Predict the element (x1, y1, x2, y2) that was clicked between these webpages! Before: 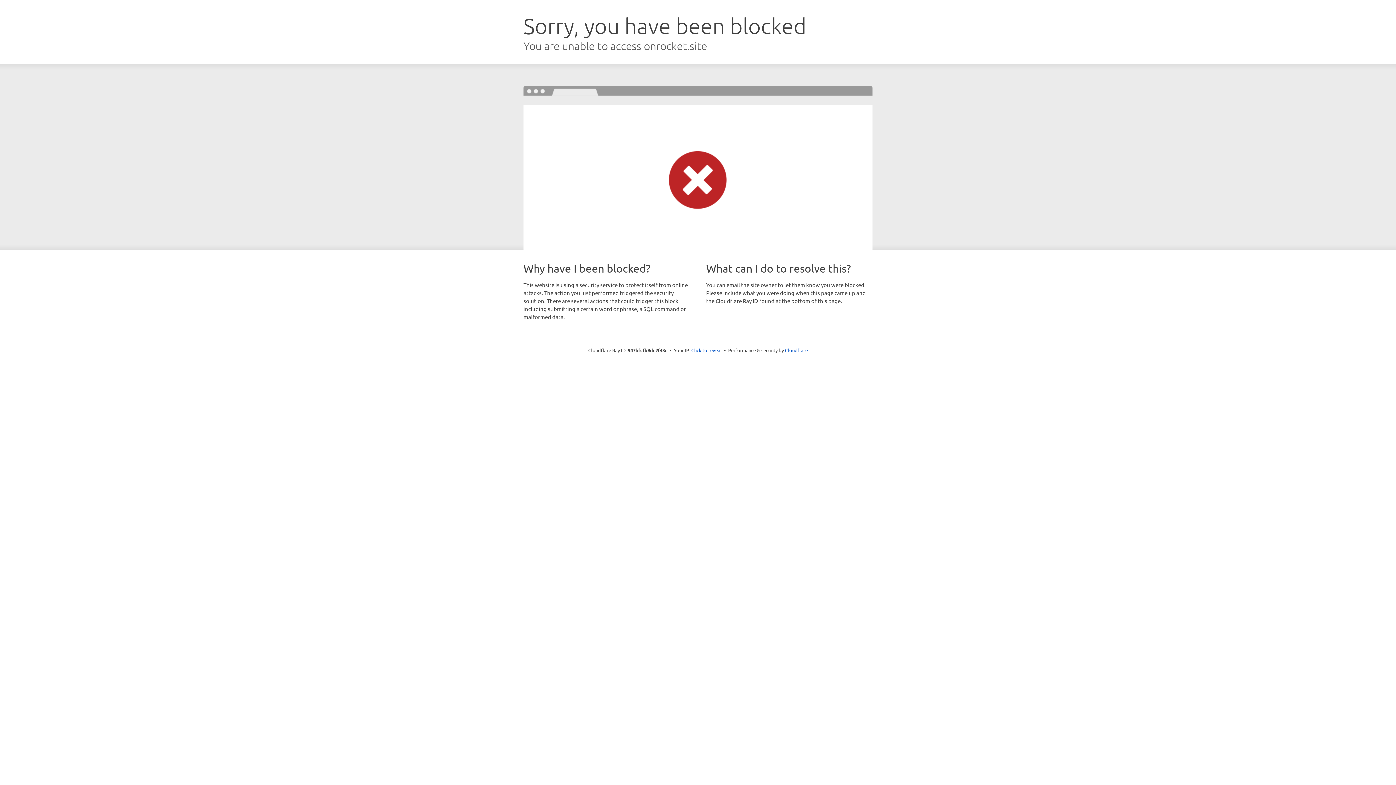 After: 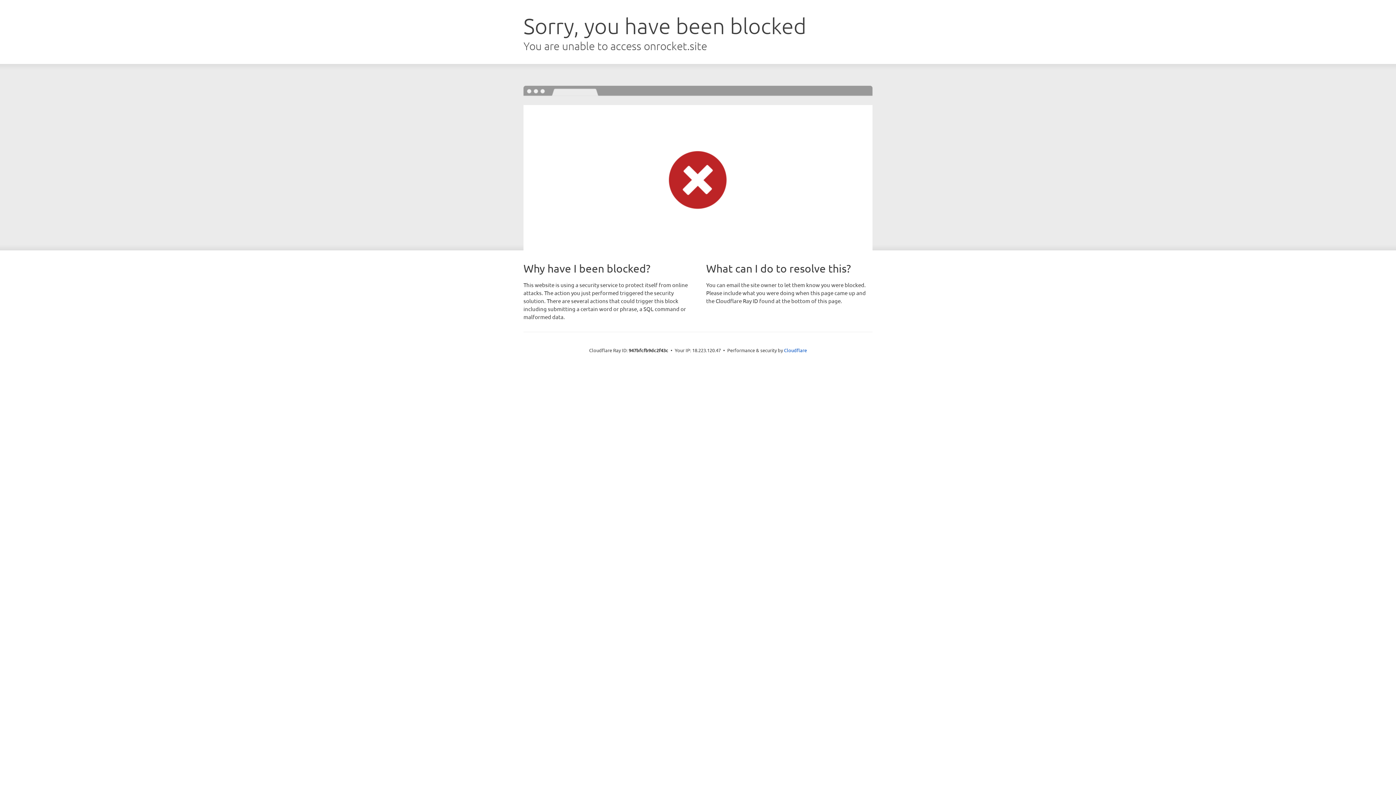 Action: label: Click to reveal bbox: (691, 346, 722, 353)